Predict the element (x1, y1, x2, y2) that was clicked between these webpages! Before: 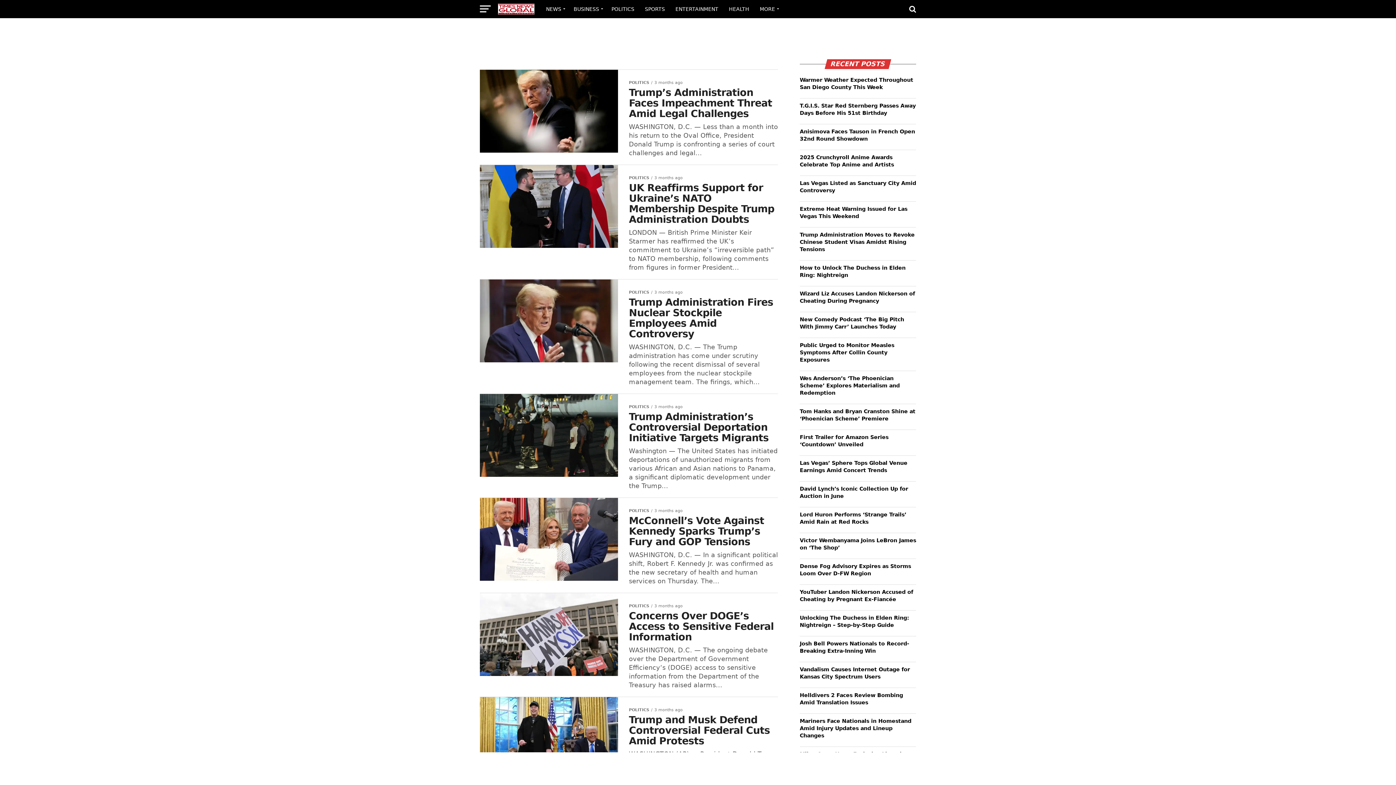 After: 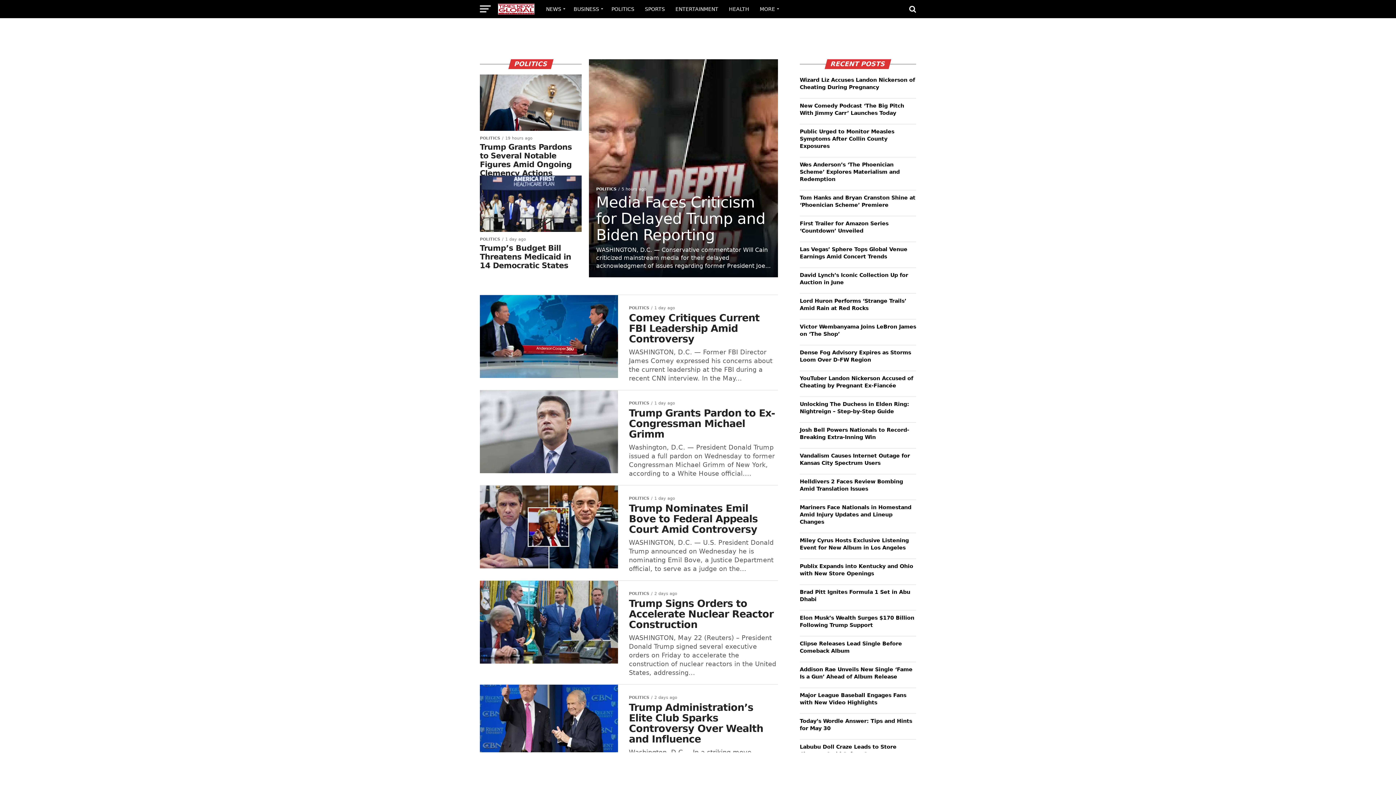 Action: label: POLITICS bbox: (607, 0, 638, 18)